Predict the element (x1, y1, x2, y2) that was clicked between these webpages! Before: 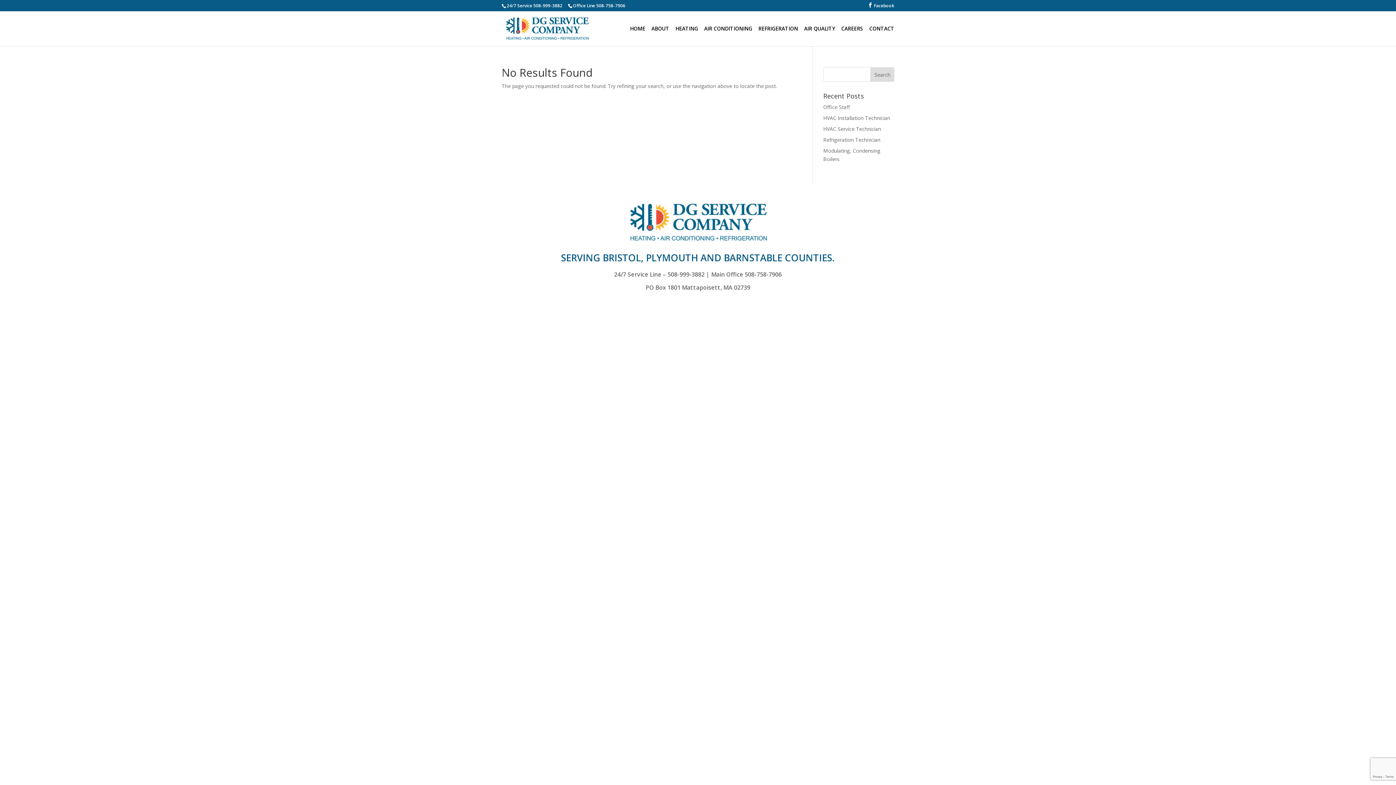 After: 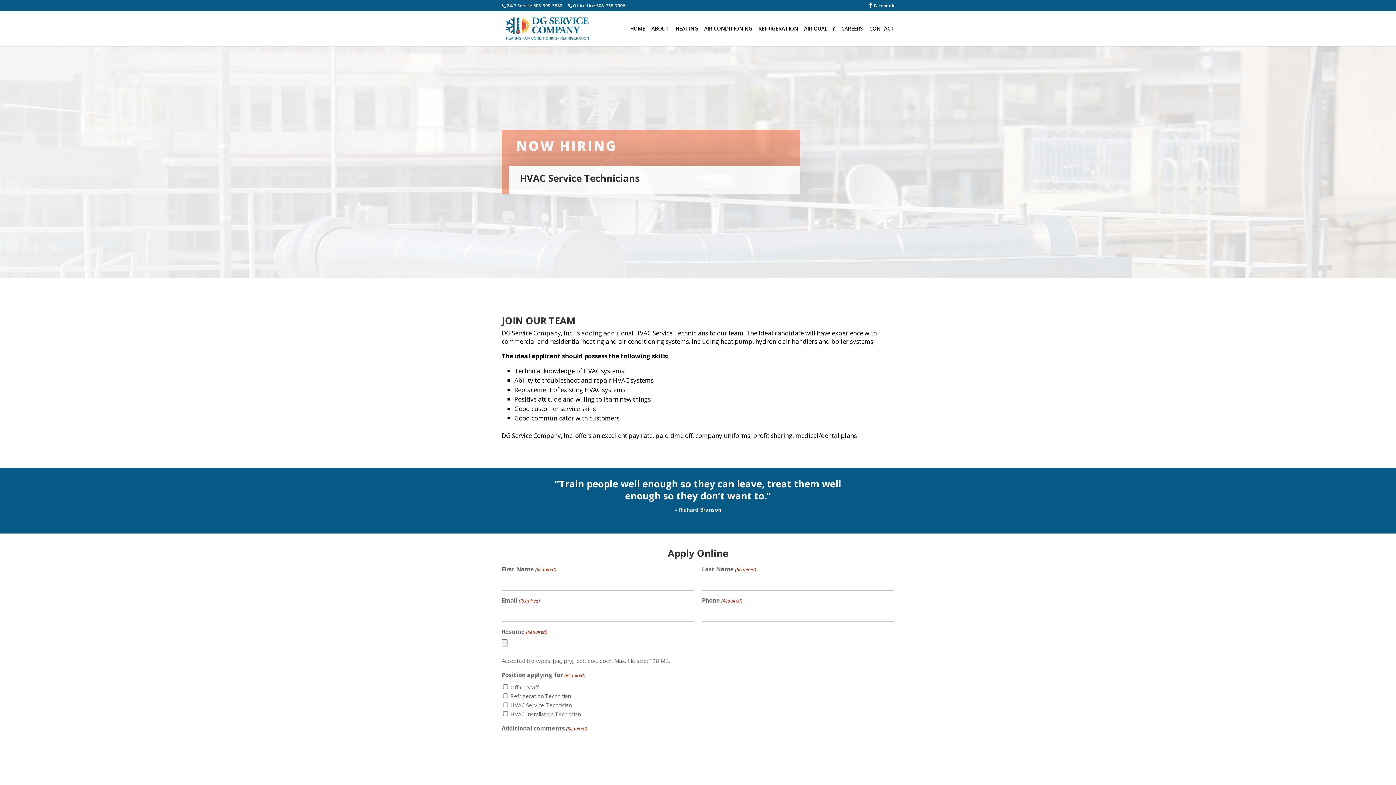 Action: label: HVAC Service Technician bbox: (823, 125, 881, 132)